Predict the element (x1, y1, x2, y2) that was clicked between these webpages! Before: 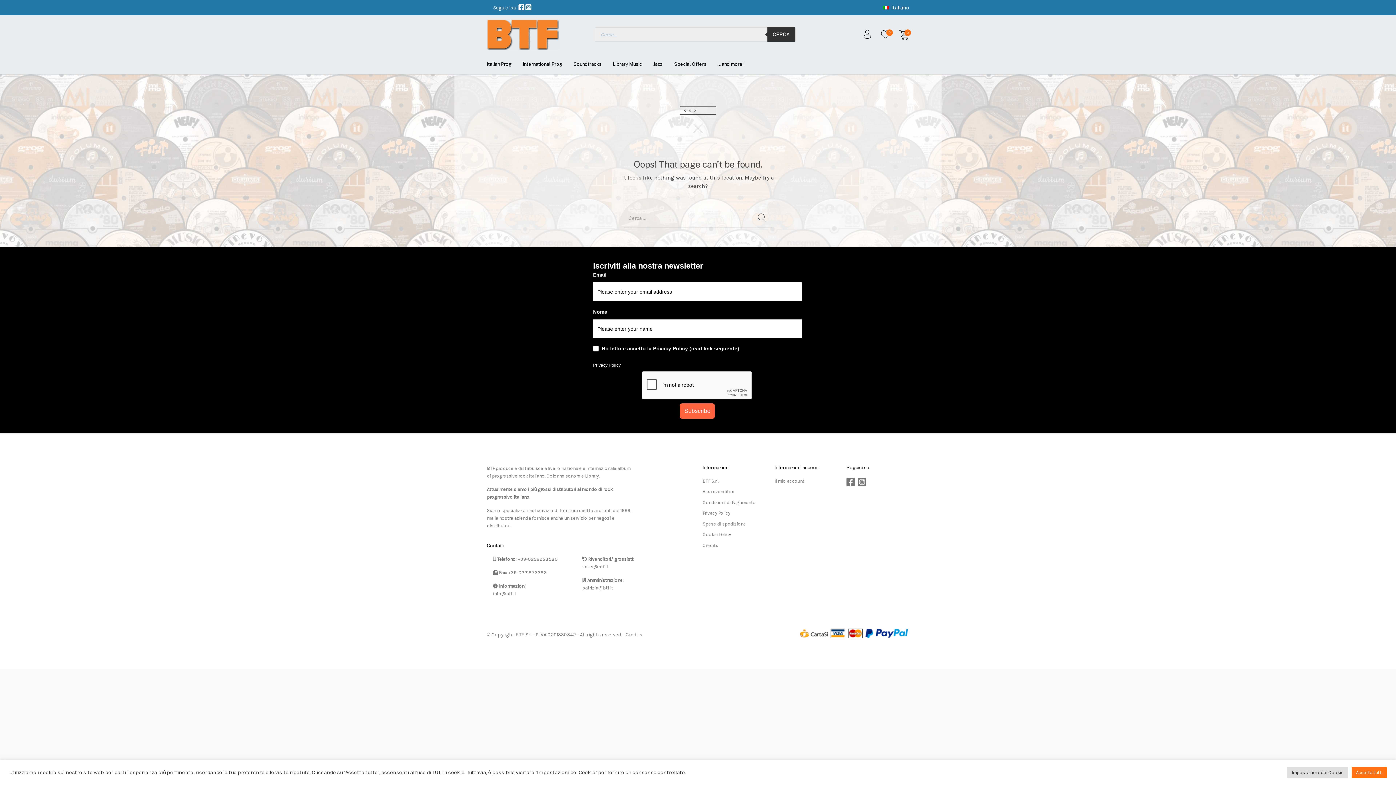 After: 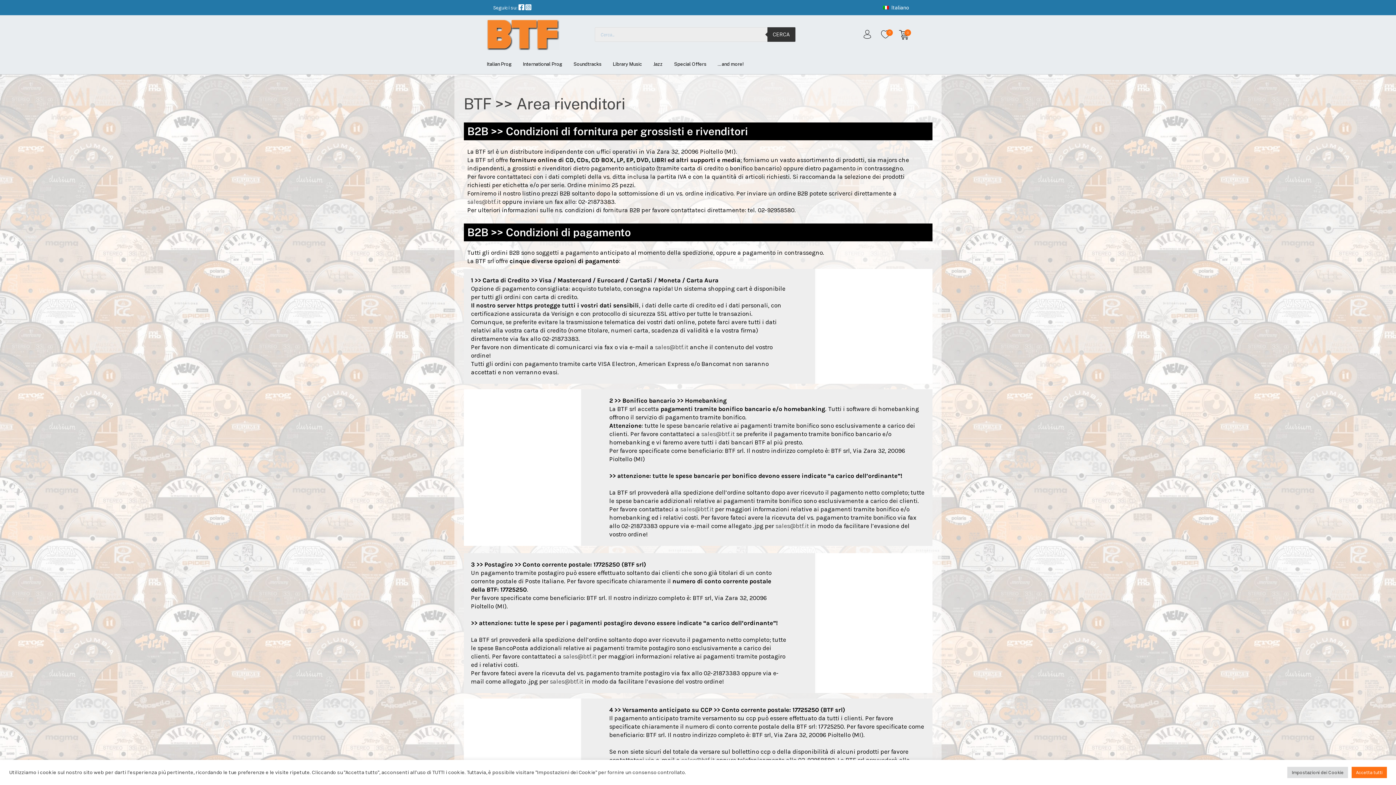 Action: label: Area rivenditori bbox: (702, 489, 734, 494)